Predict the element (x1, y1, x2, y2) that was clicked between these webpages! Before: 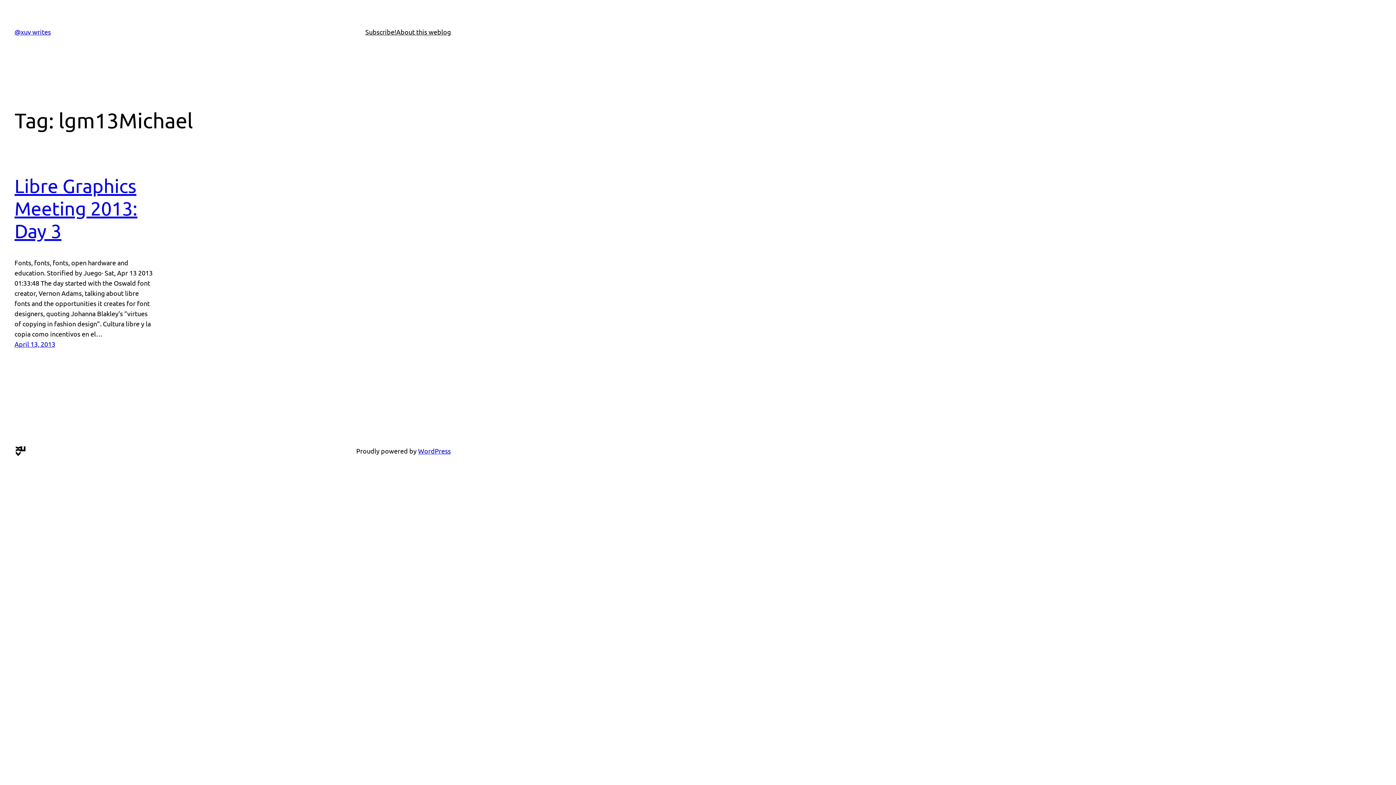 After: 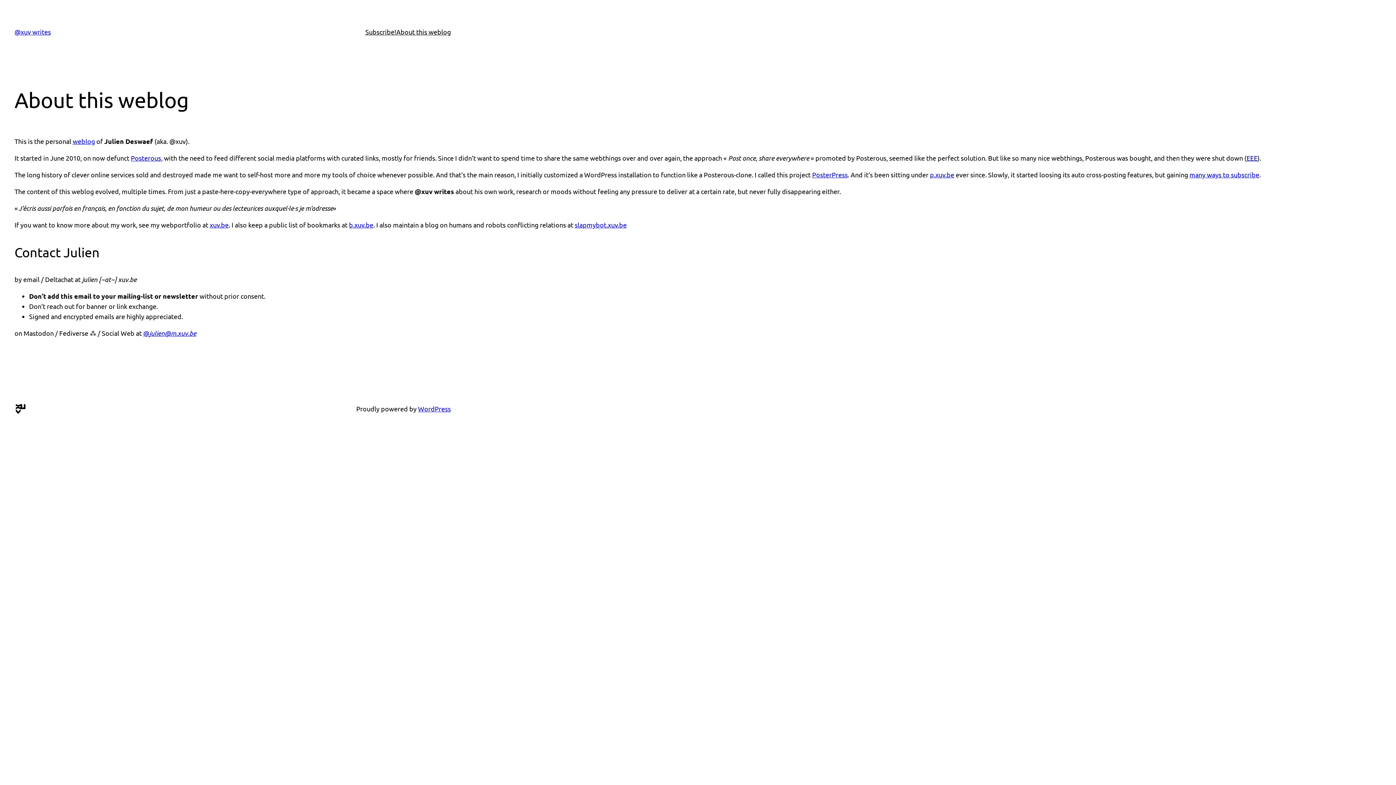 Action: label: About this weblog bbox: (396, 26, 450, 37)